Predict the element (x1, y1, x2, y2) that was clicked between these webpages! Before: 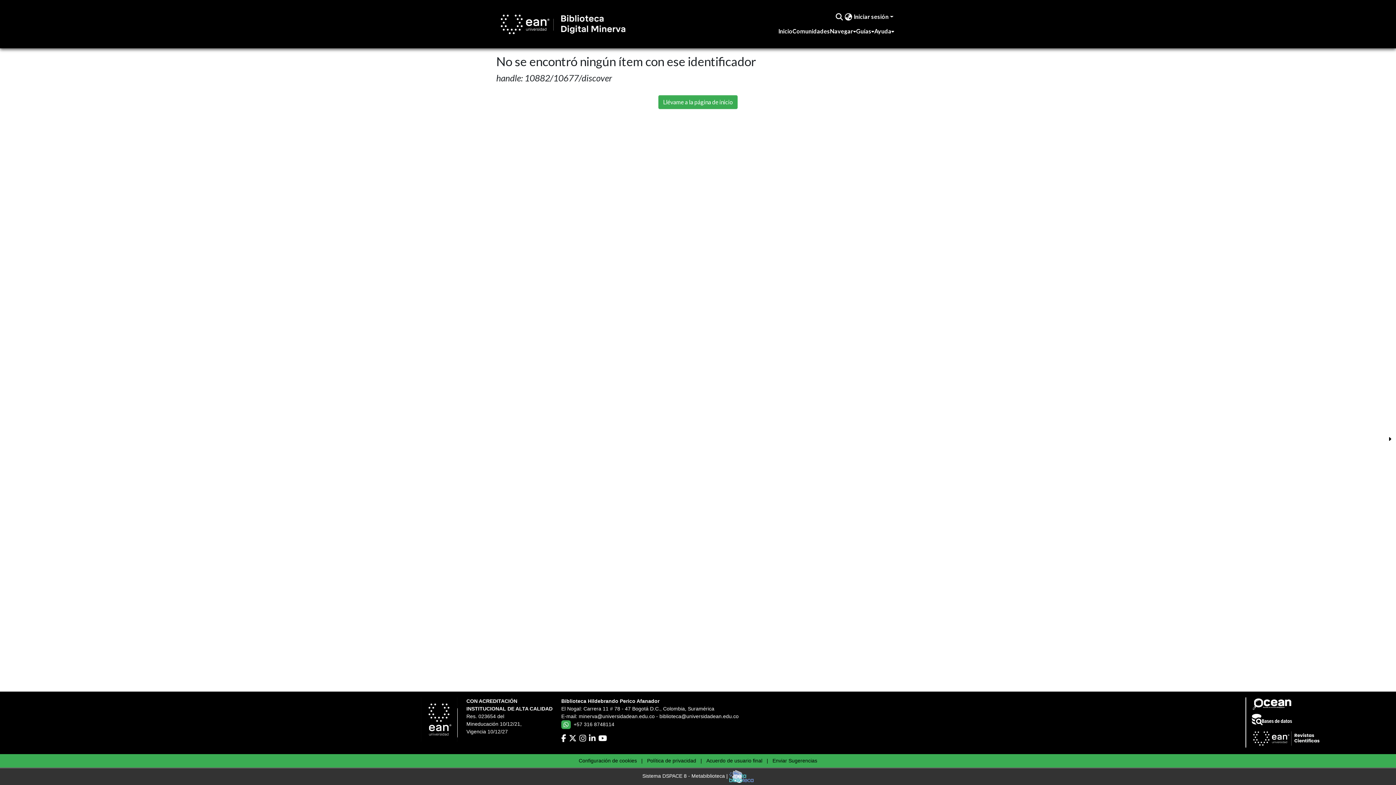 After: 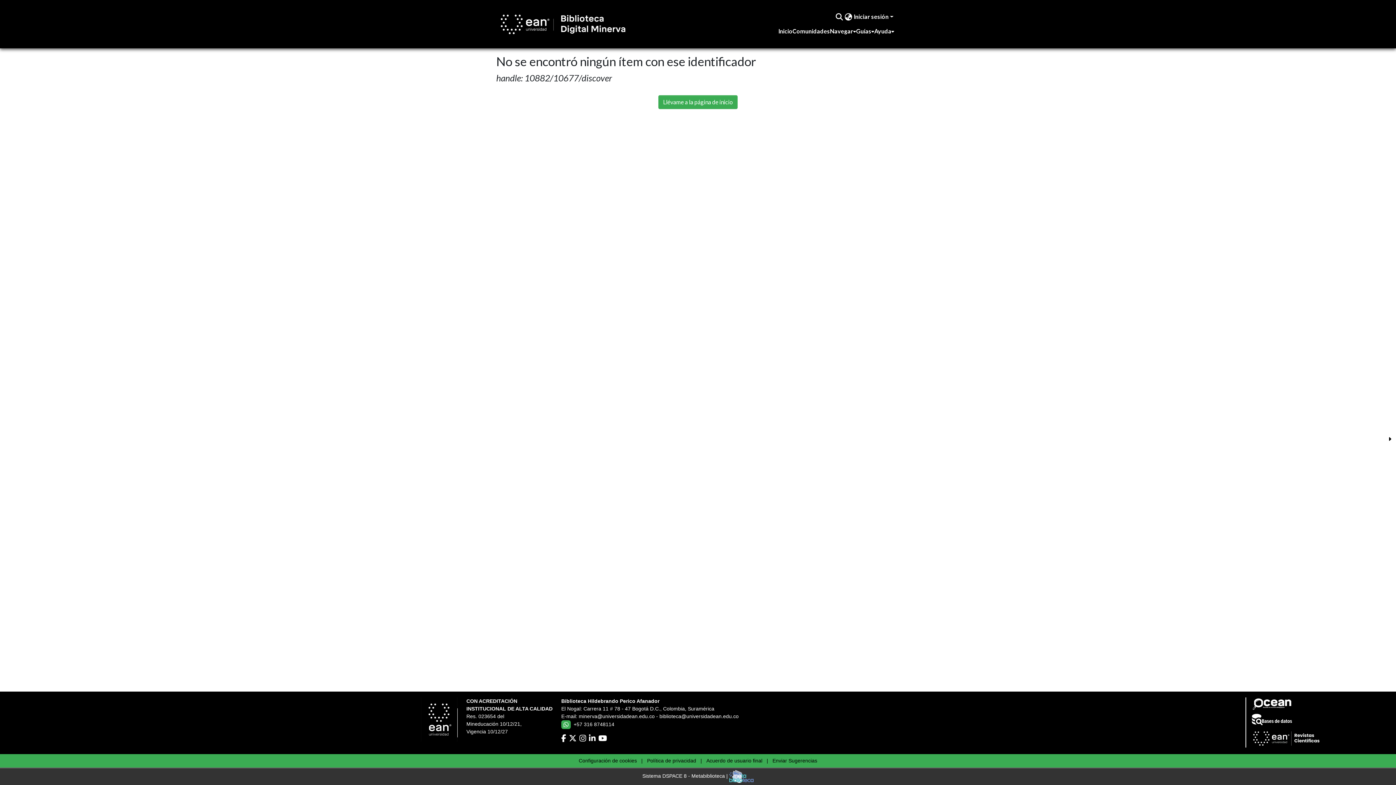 Action: bbox: (1252, 701, 1292, 706)